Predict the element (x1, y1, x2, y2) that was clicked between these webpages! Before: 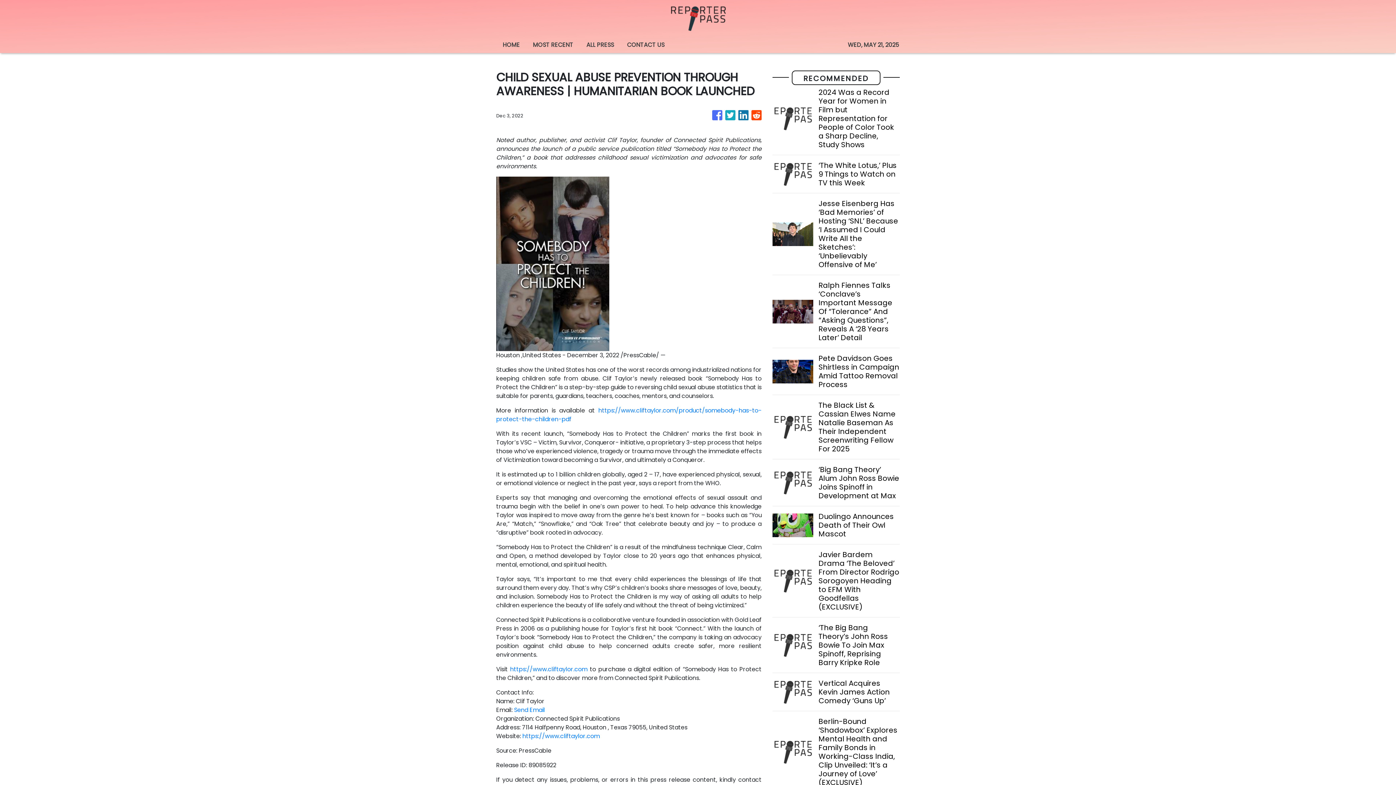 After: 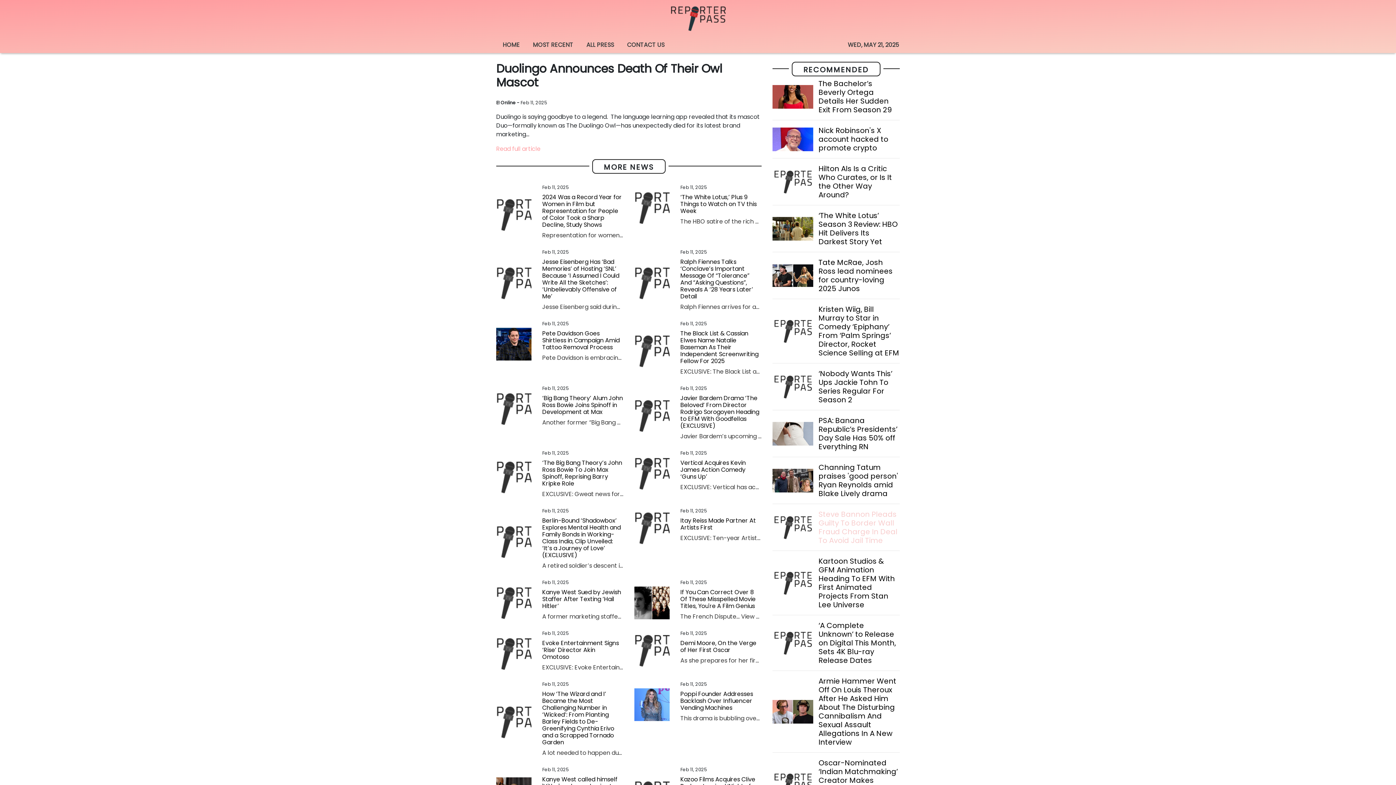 Action: bbox: (818, 512, 899, 538) label: Duolingo Announces Death of Their Owl Mascot